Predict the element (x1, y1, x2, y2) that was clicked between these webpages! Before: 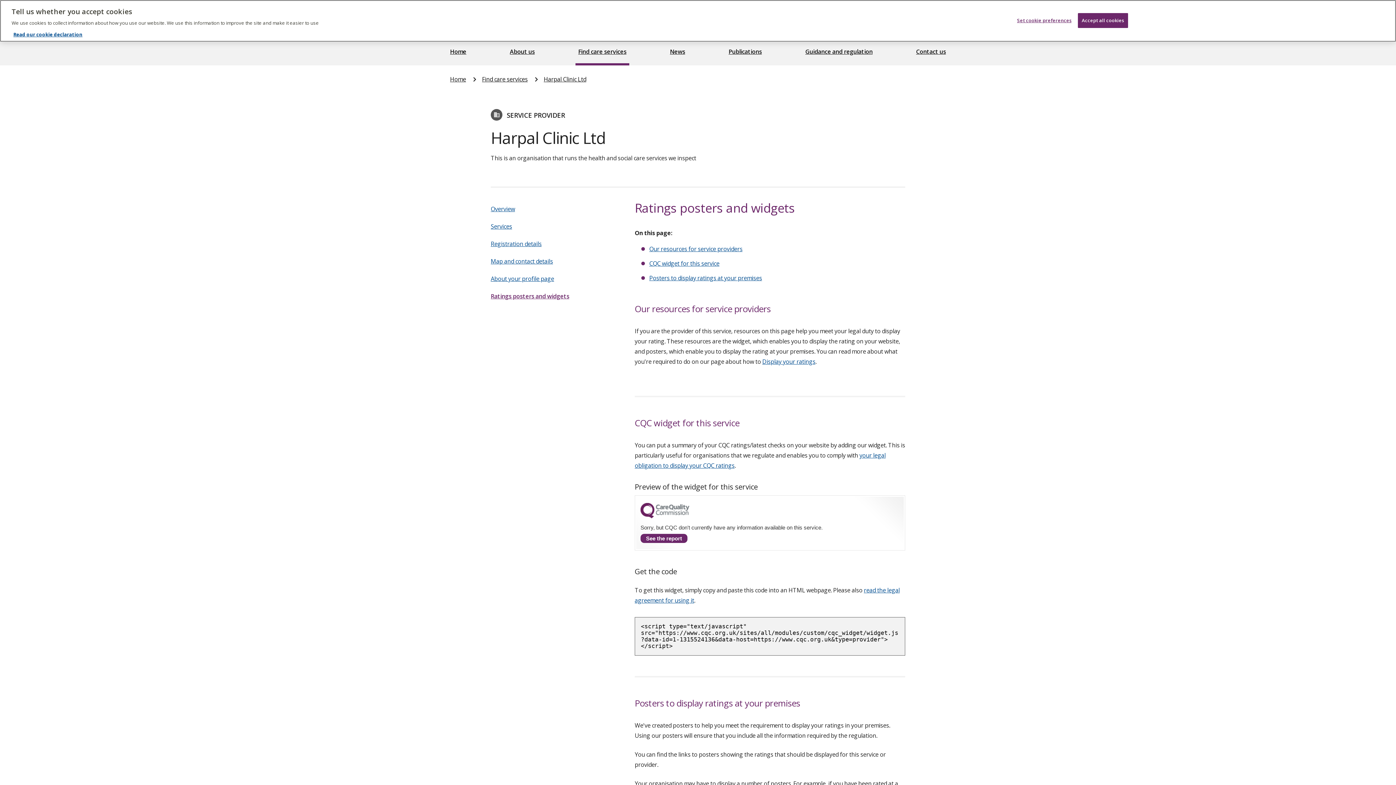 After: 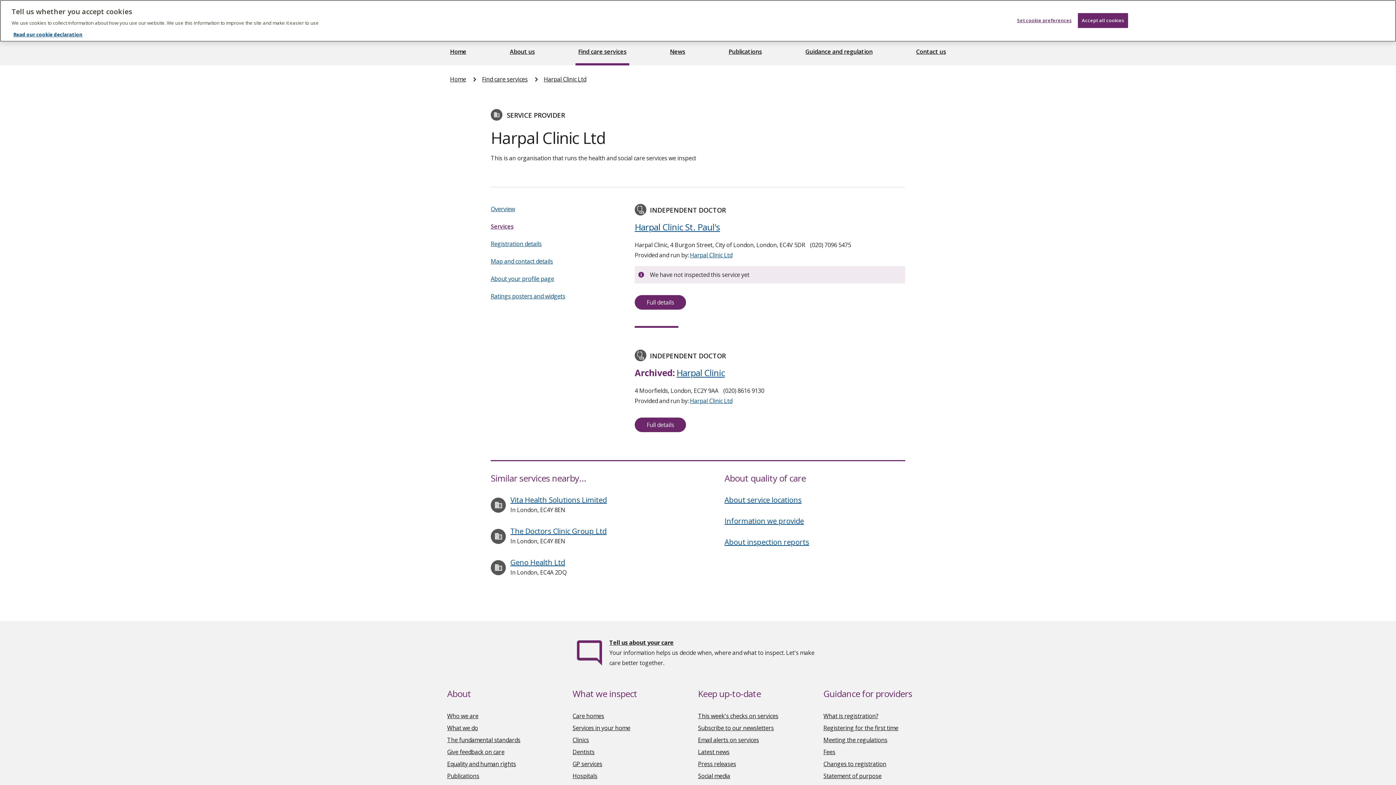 Action: label: Services bbox: (490, 222, 512, 230)